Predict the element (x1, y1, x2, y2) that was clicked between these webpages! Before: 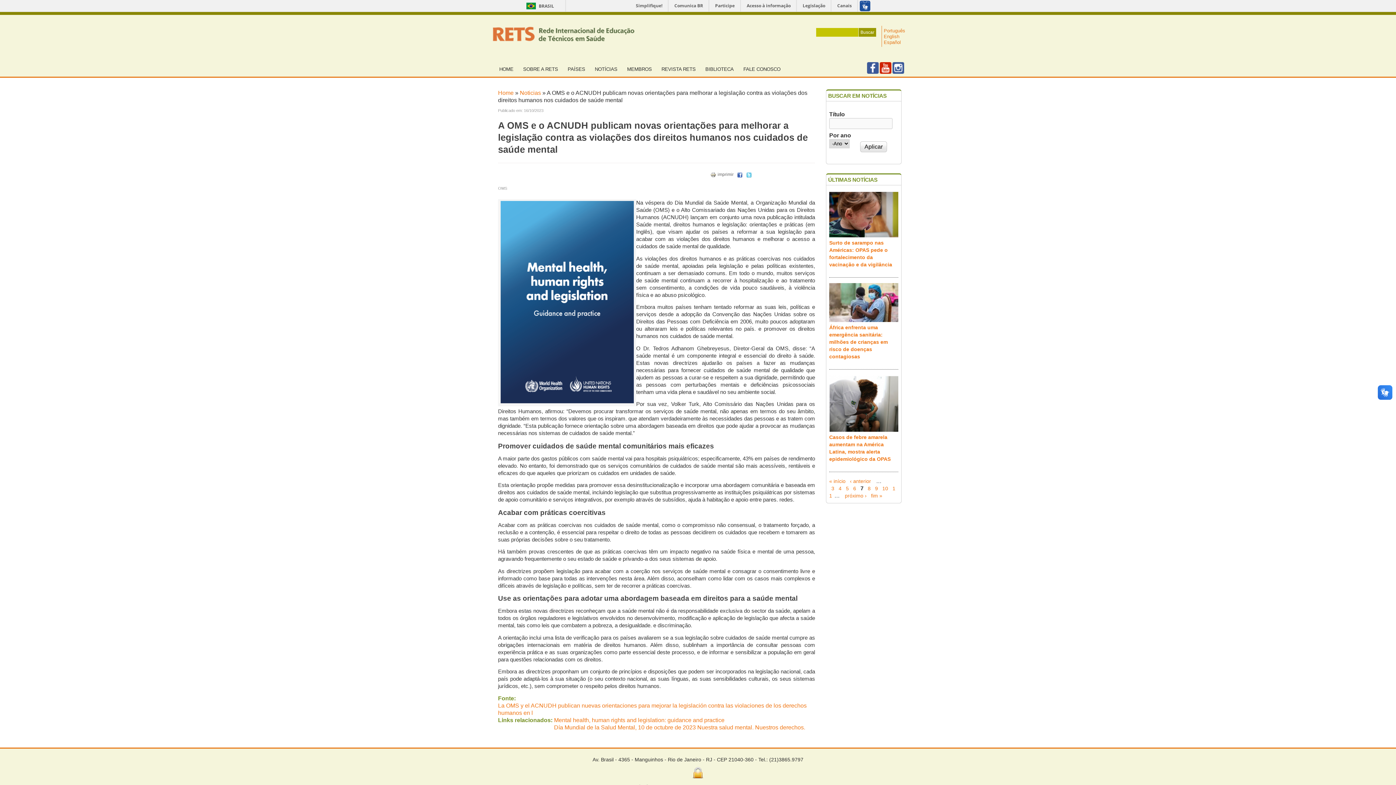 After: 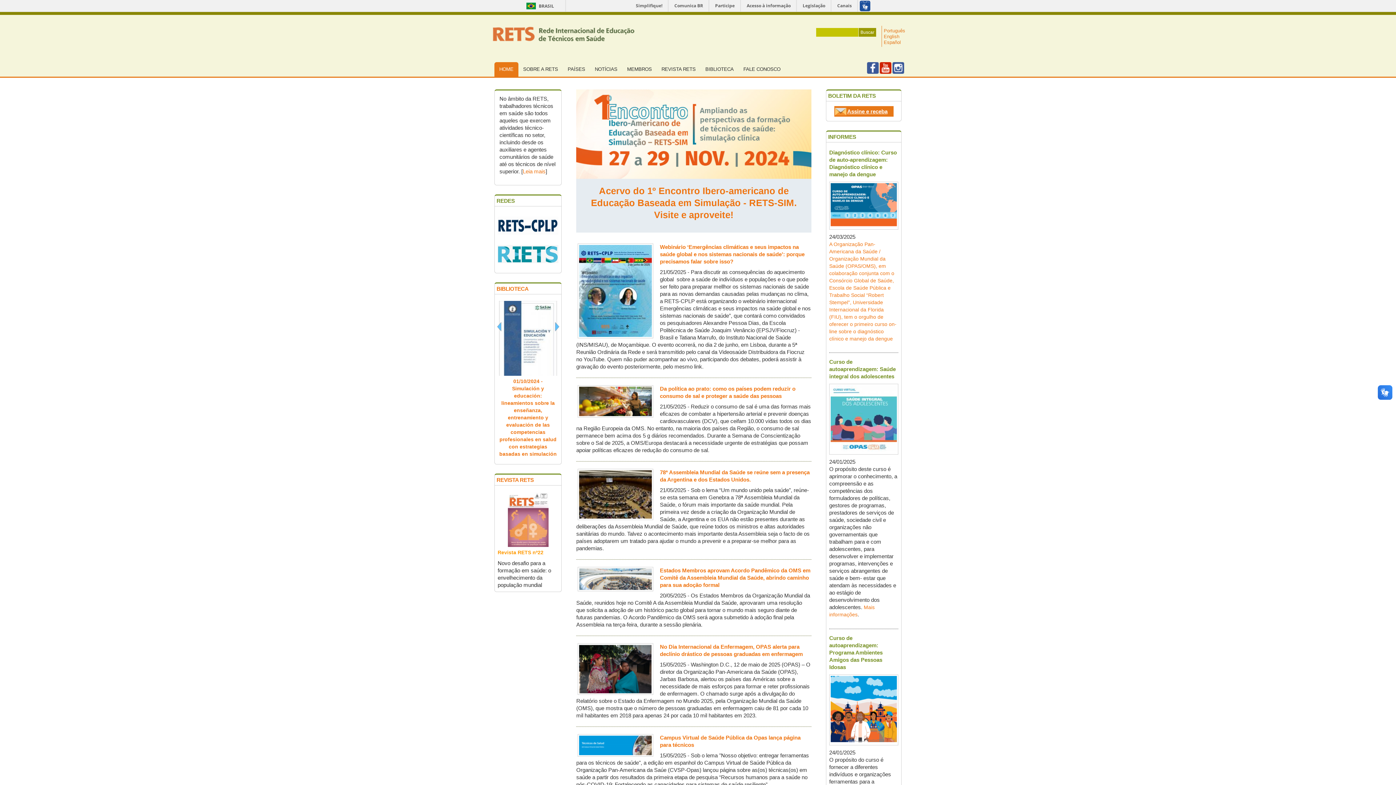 Action: bbox: (490, 37, 636, 43)